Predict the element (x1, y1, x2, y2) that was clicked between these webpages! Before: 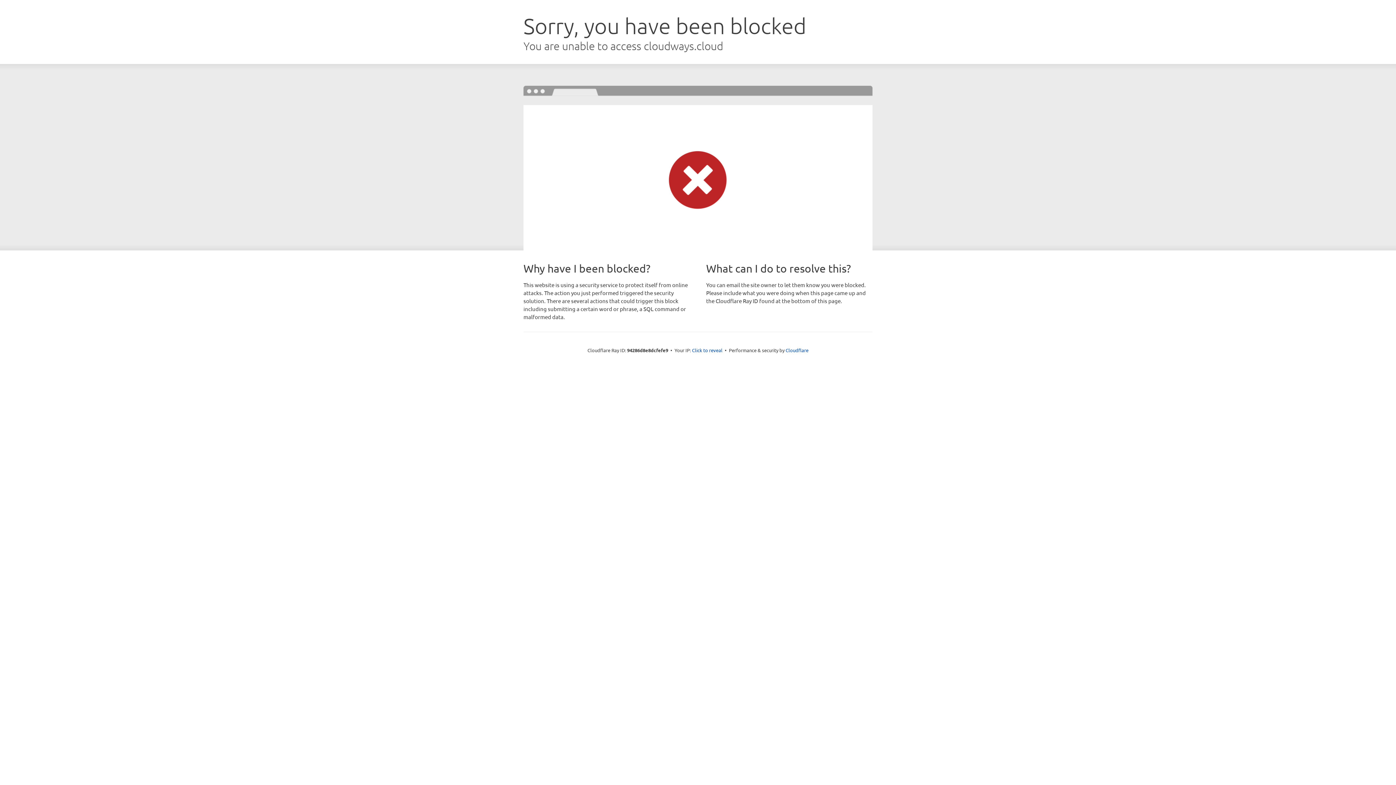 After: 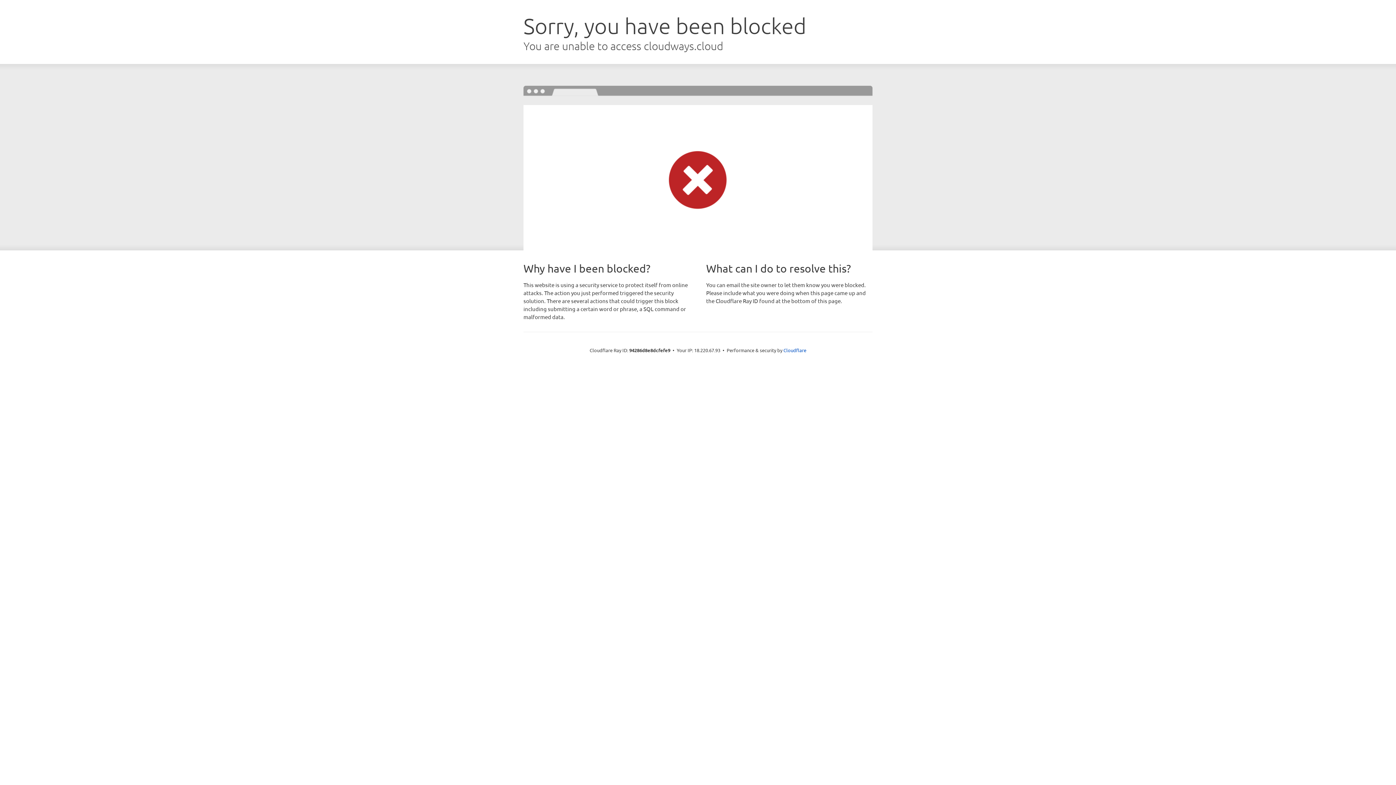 Action: label: Click to reveal bbox: (692, 346, 722, 353)